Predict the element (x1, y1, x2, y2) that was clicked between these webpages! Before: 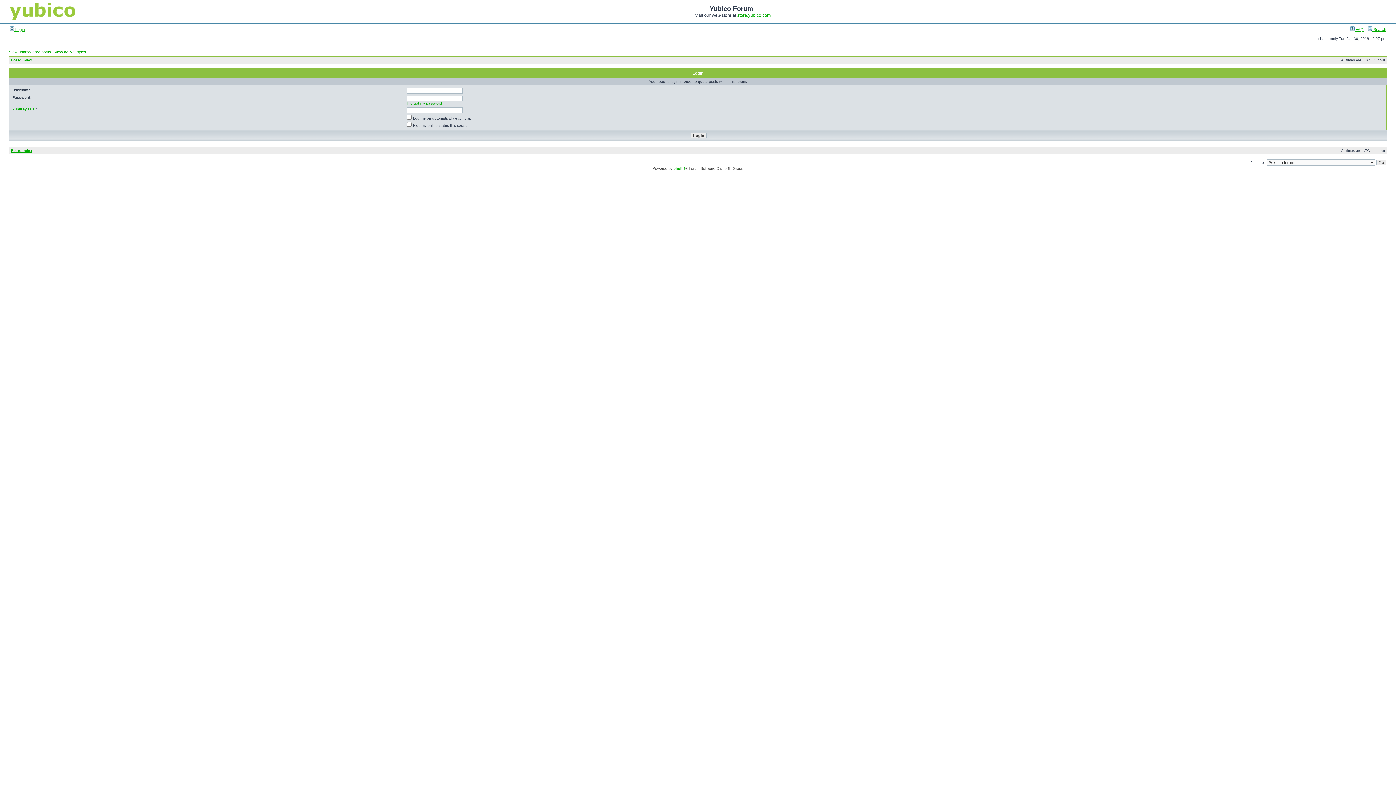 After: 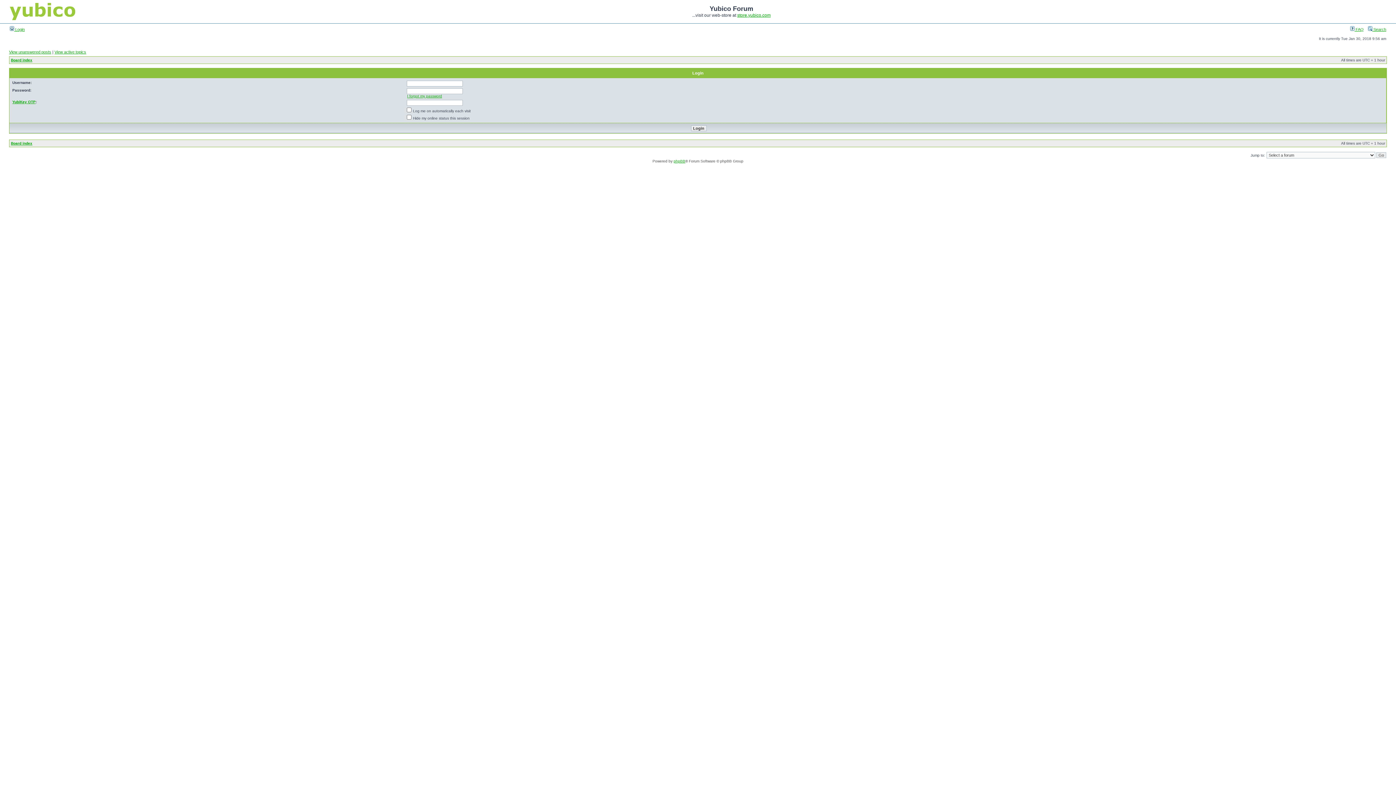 Action: bbox: (9, 27, 24, 31) label:  Login